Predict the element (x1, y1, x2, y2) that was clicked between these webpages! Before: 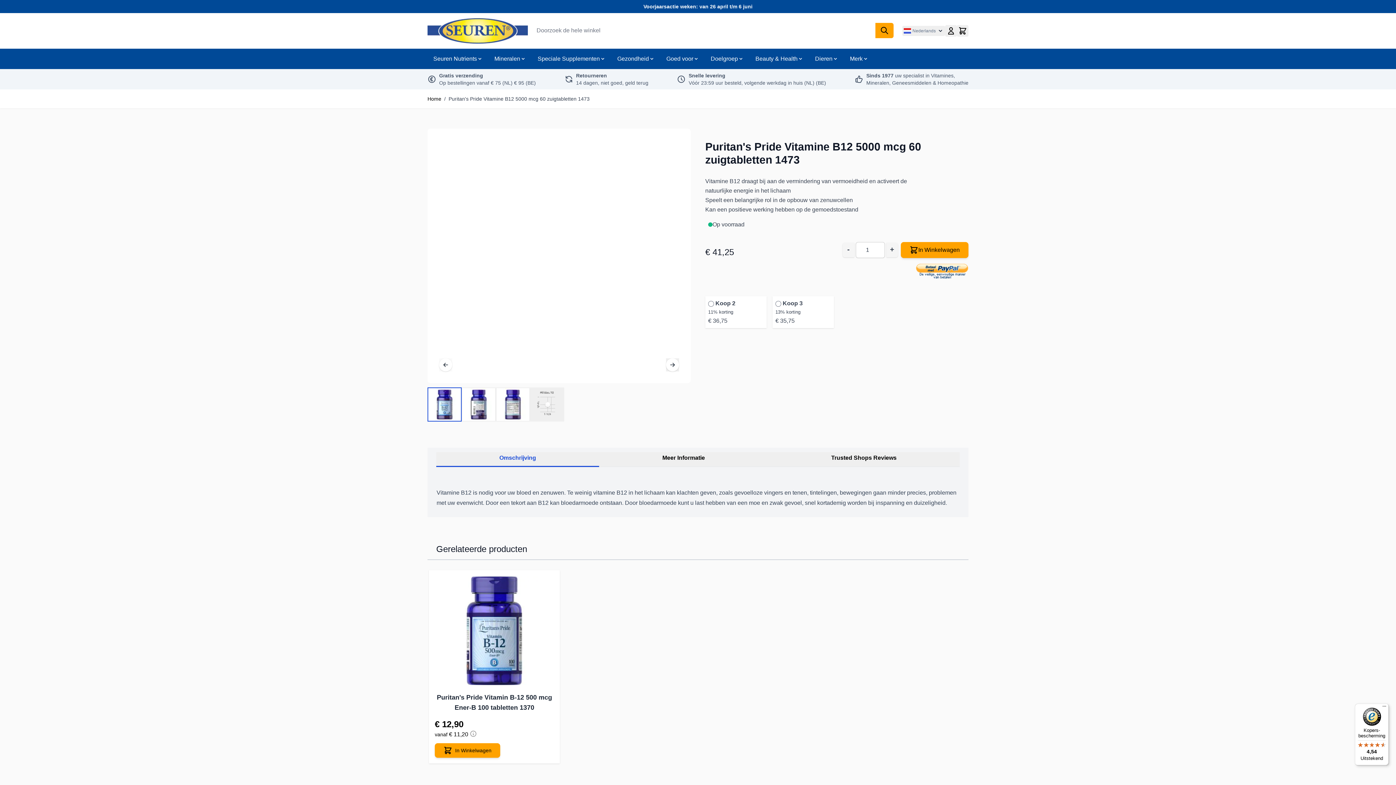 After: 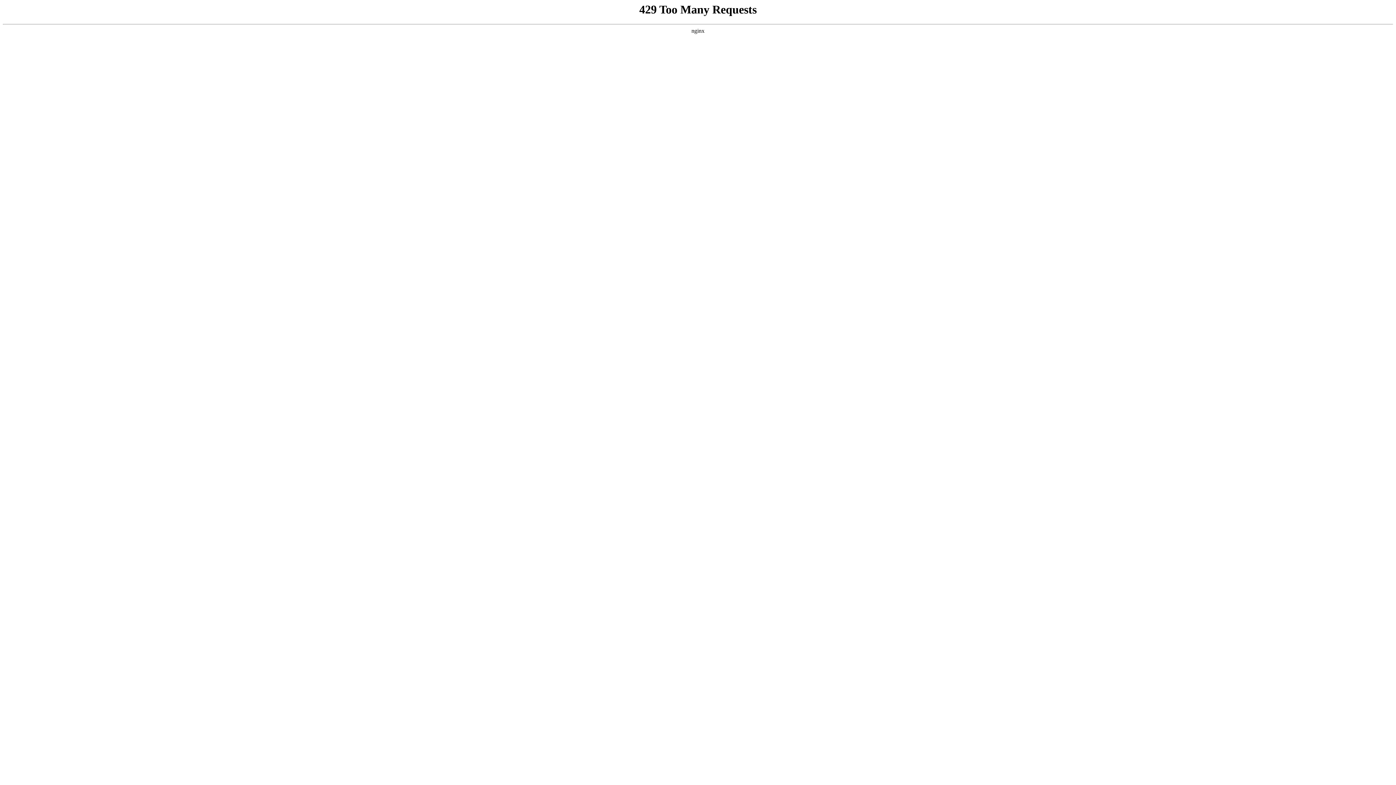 Action: label: Puritan's Pride Vitamin B-12 500 mcg Ener-B 100 tabletten 1370 bbox: (434, 692, 554, 713)